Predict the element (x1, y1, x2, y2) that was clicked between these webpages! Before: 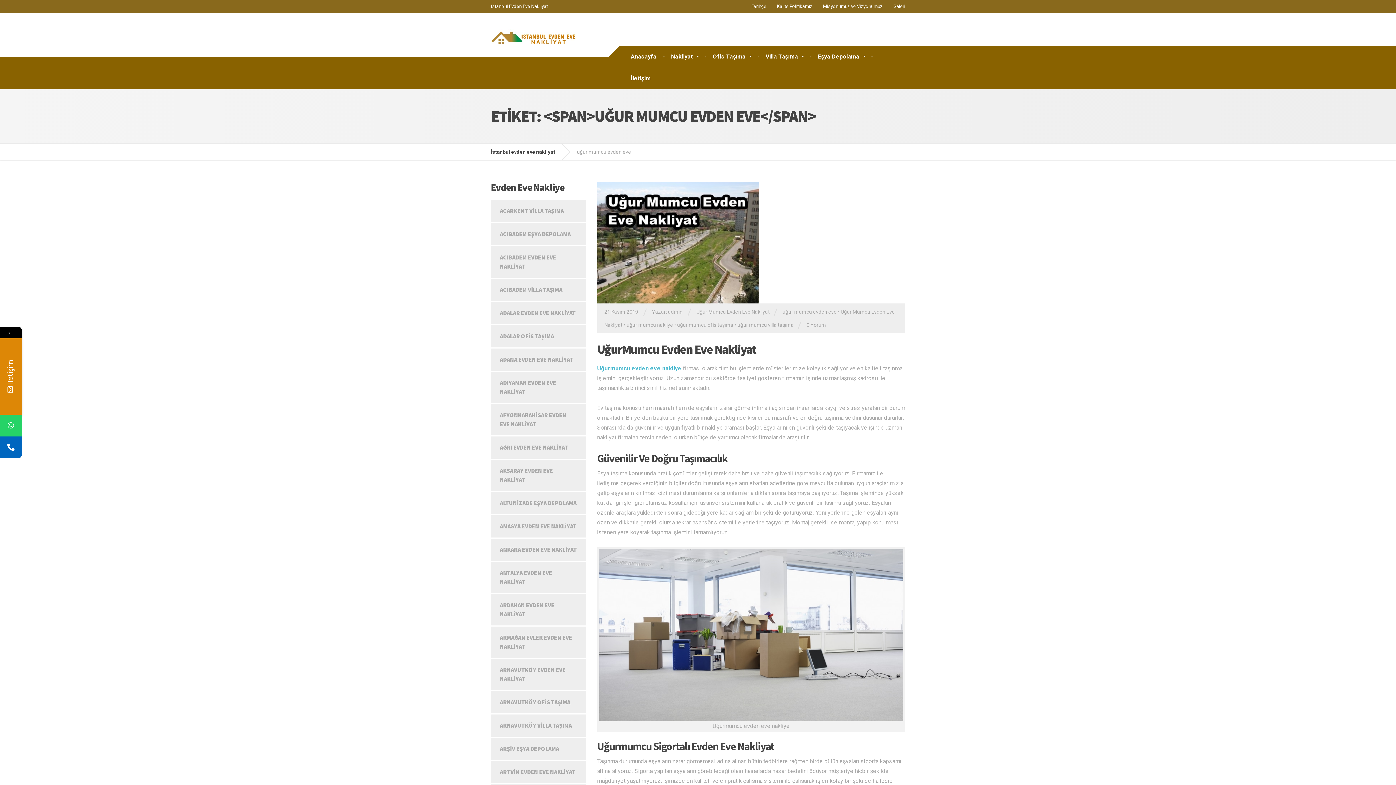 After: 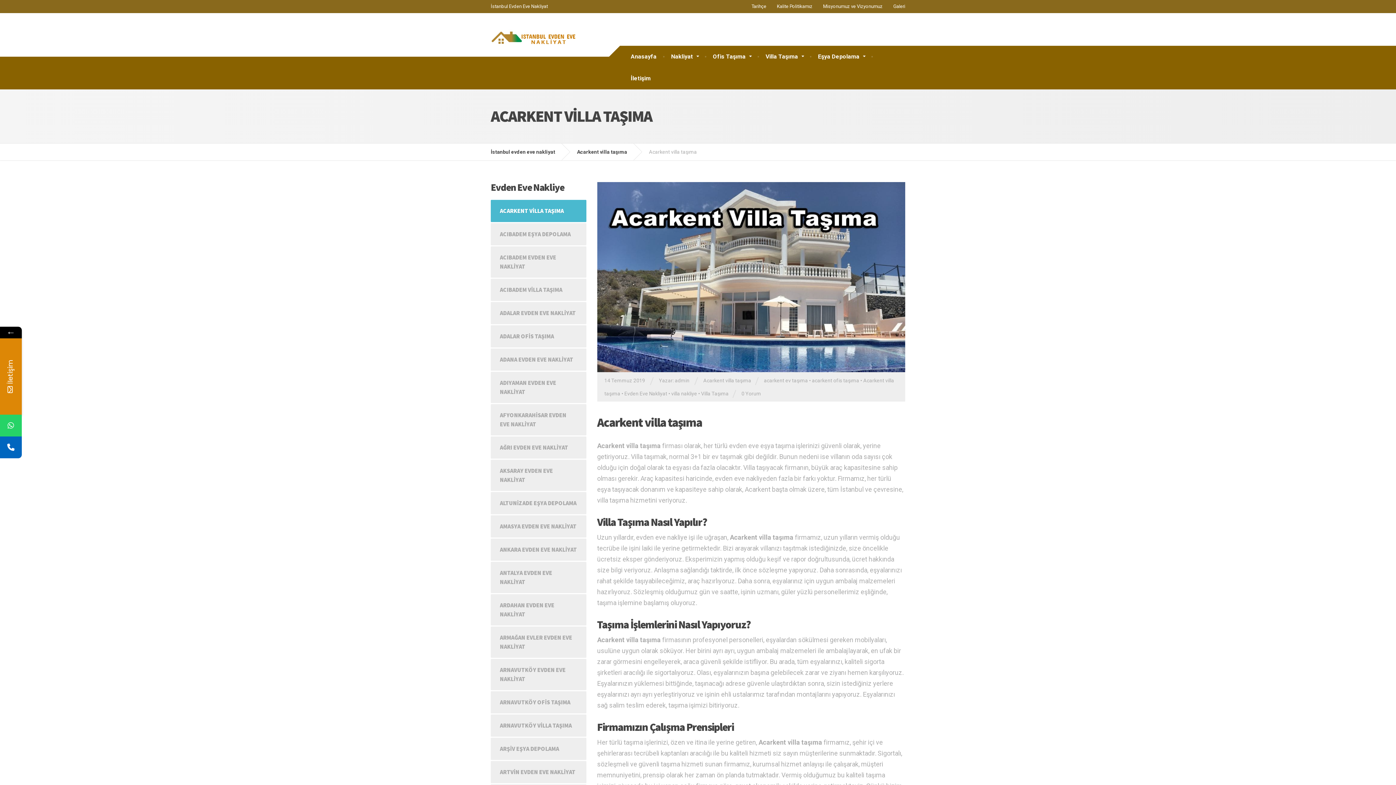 Action: bbox: (490, 200, 586, 222) label: ACARKENT VİLLA TAŞIMA